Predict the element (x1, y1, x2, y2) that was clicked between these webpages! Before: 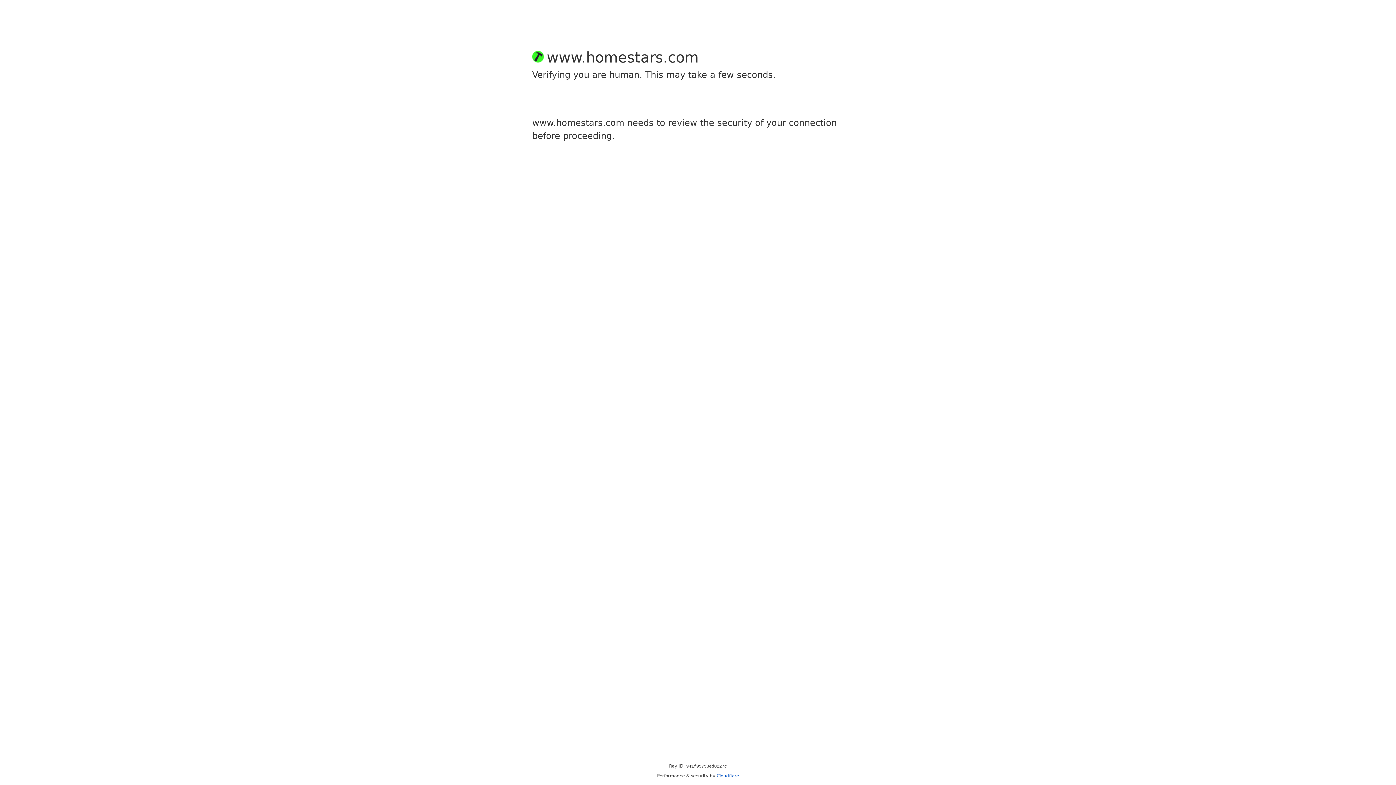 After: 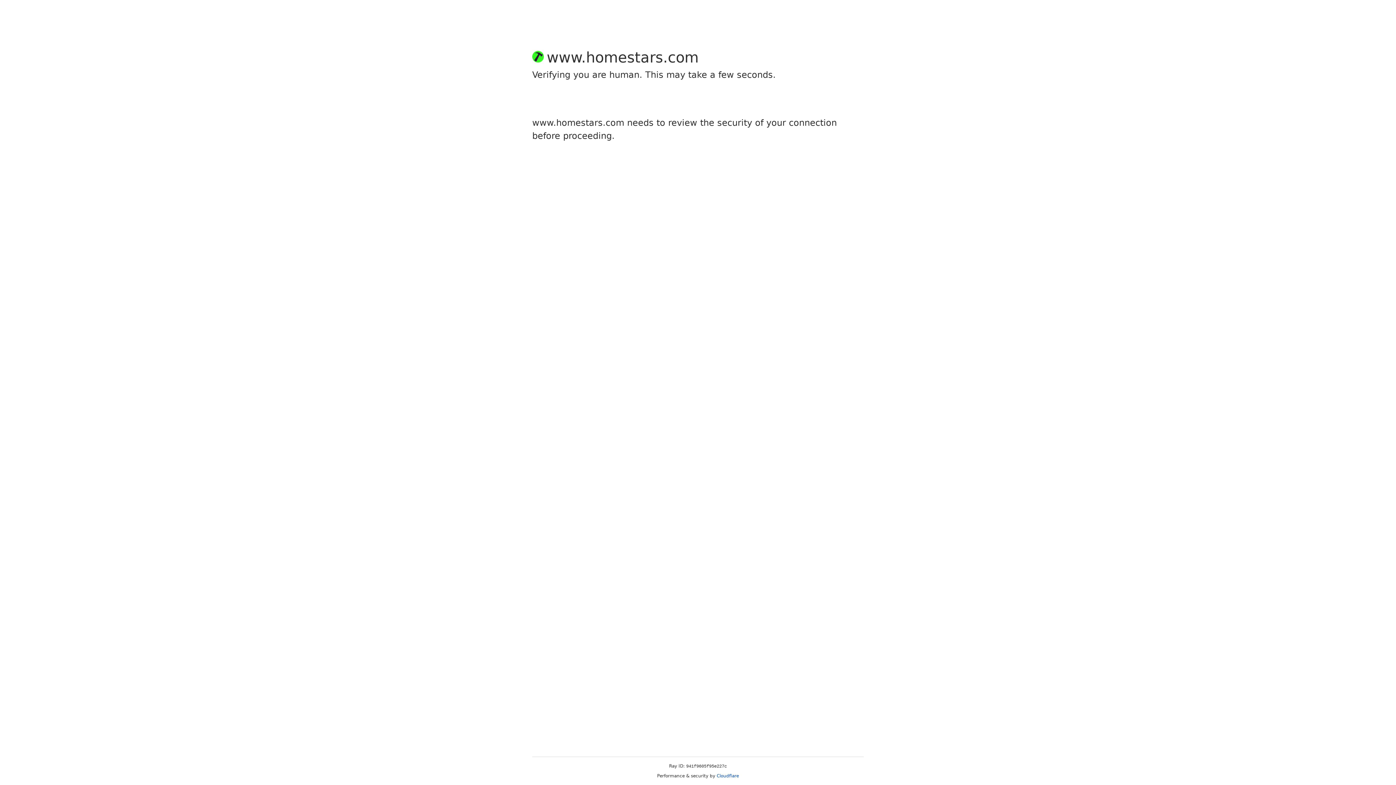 Action: label: Cloudflare bbox: (716, 773, 739, 778)